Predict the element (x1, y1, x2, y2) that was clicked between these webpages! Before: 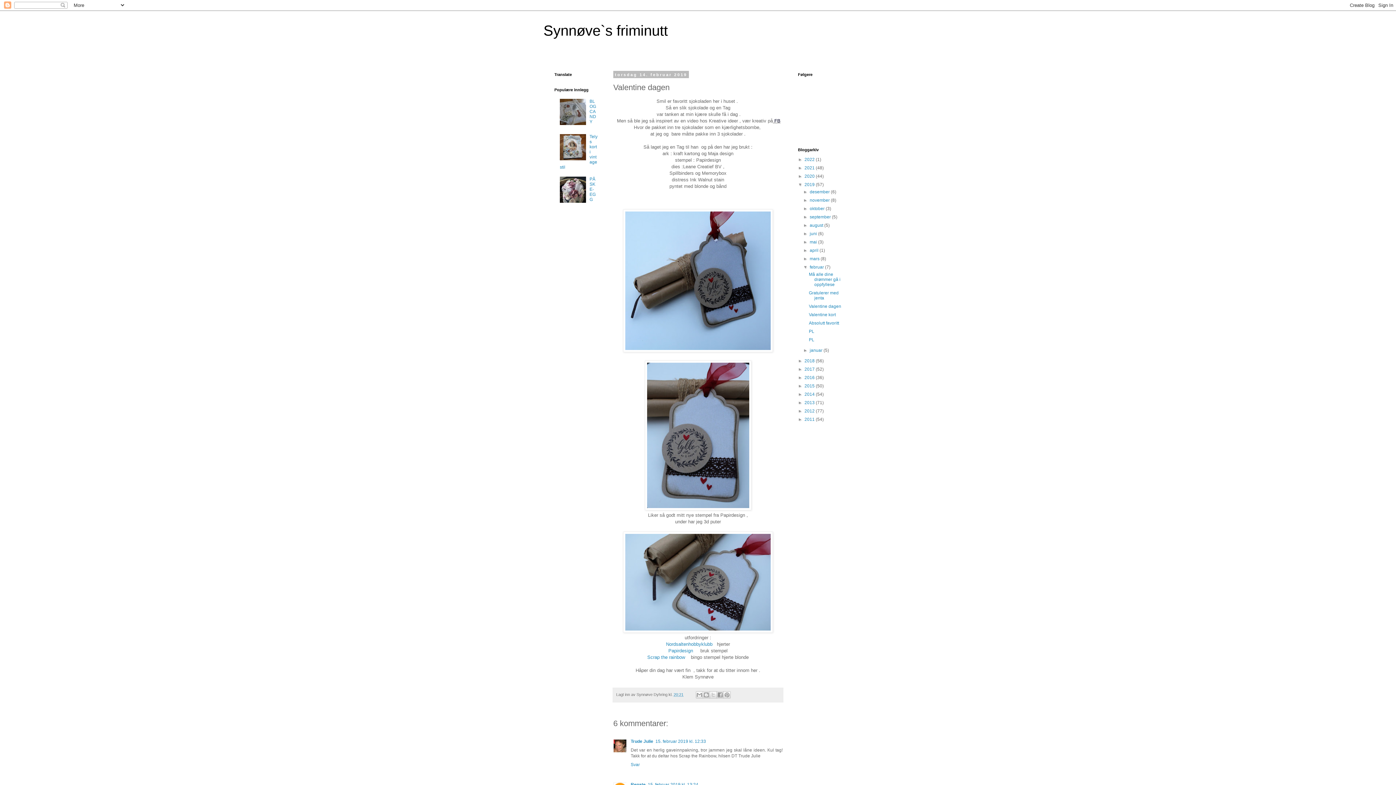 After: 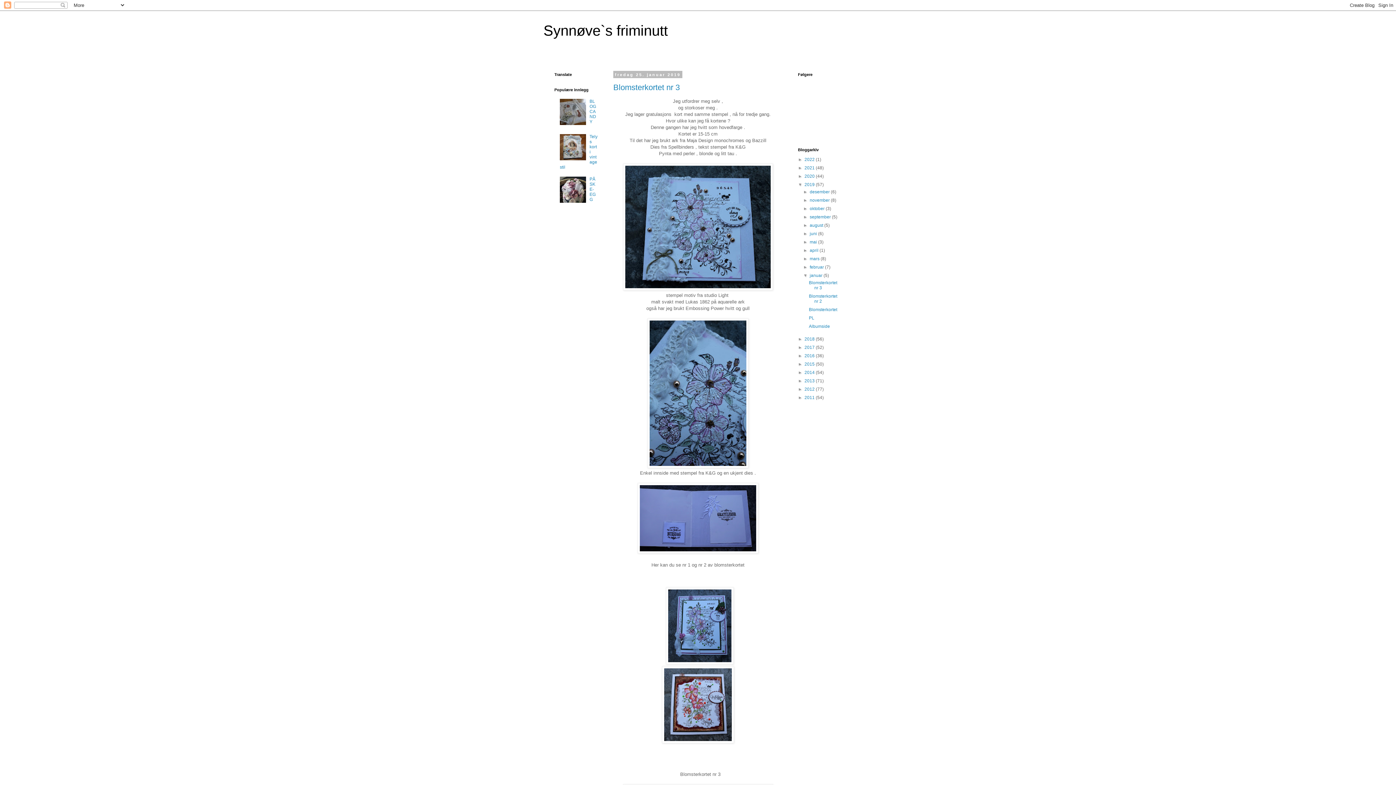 Action: bbox: (809, 348, 823, 353) label: januar 